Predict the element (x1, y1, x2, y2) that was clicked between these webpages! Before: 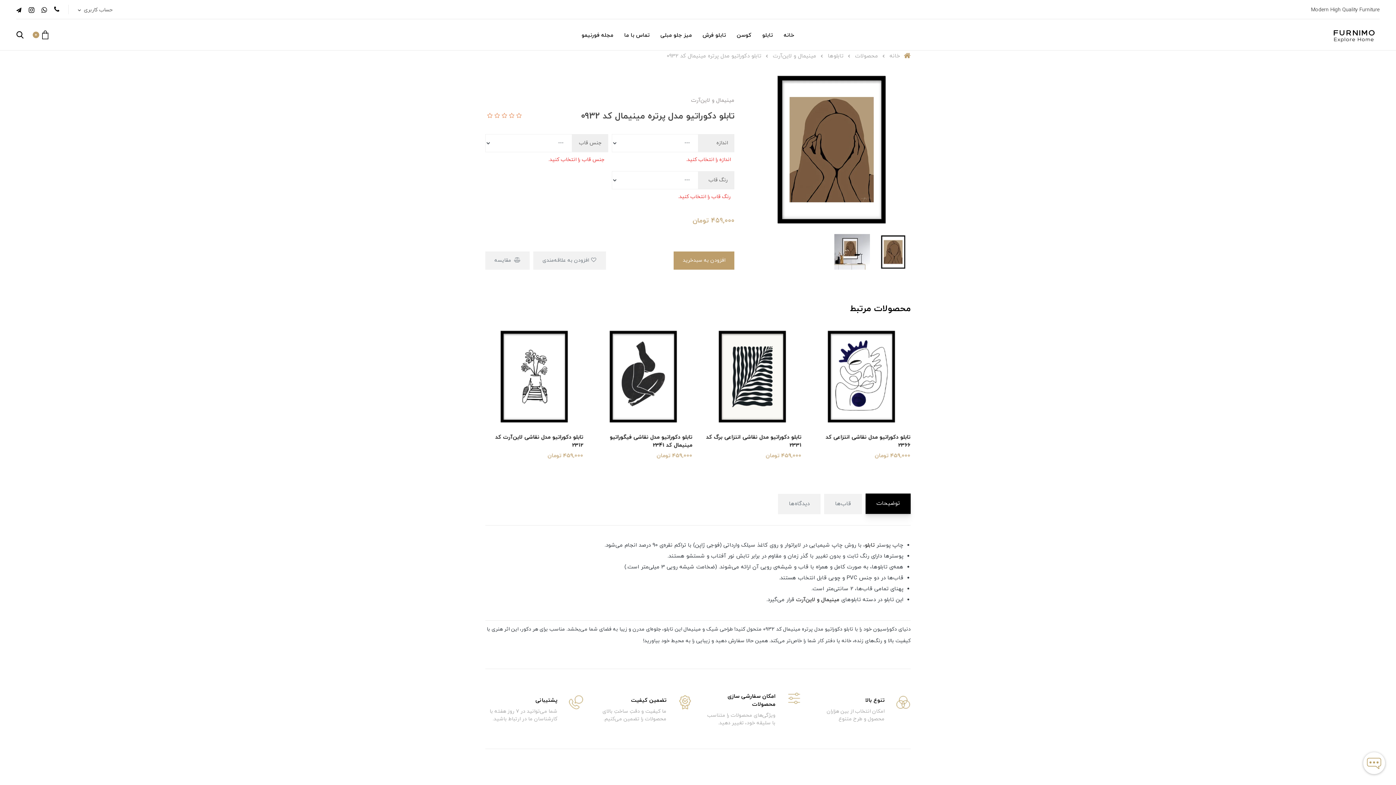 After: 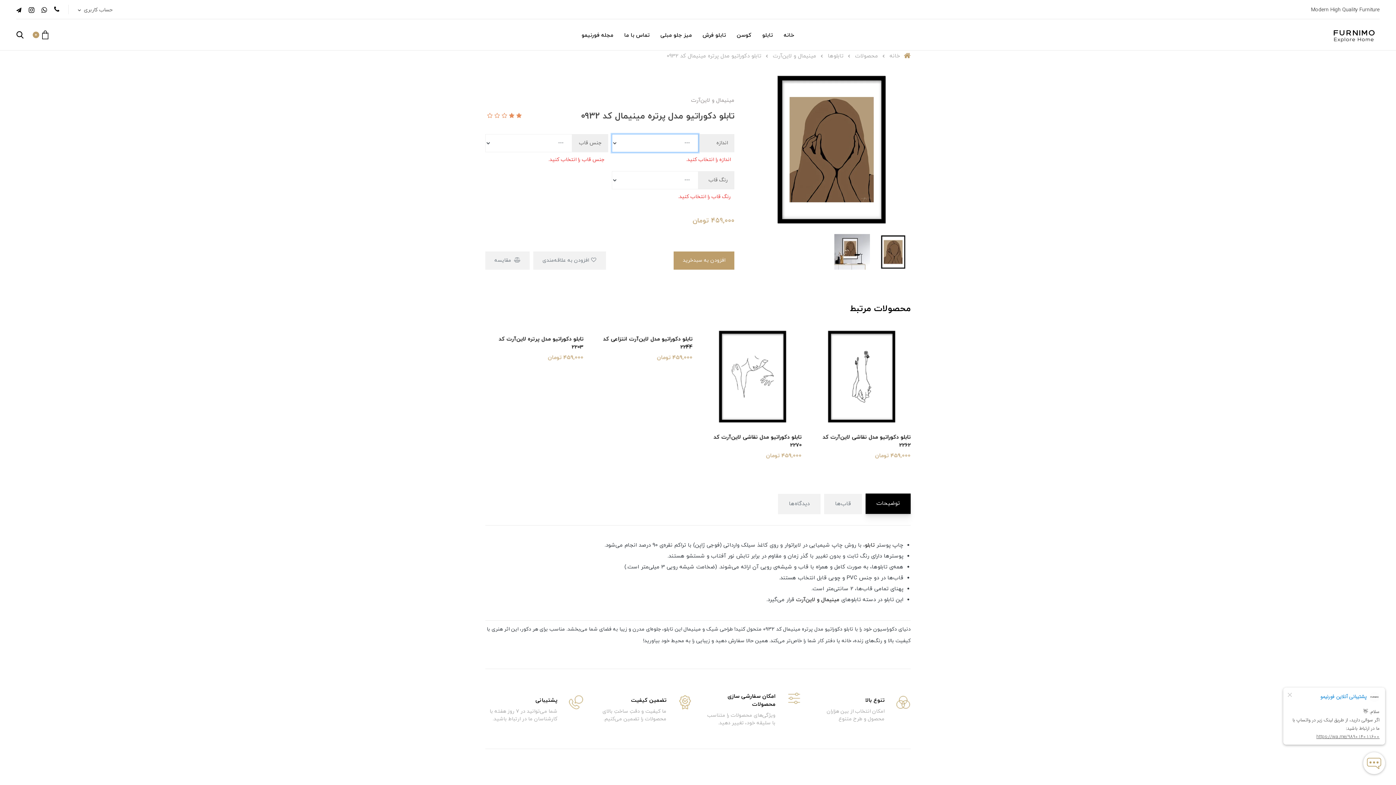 Action: label:   bbox: (507, 112, 514, 120)